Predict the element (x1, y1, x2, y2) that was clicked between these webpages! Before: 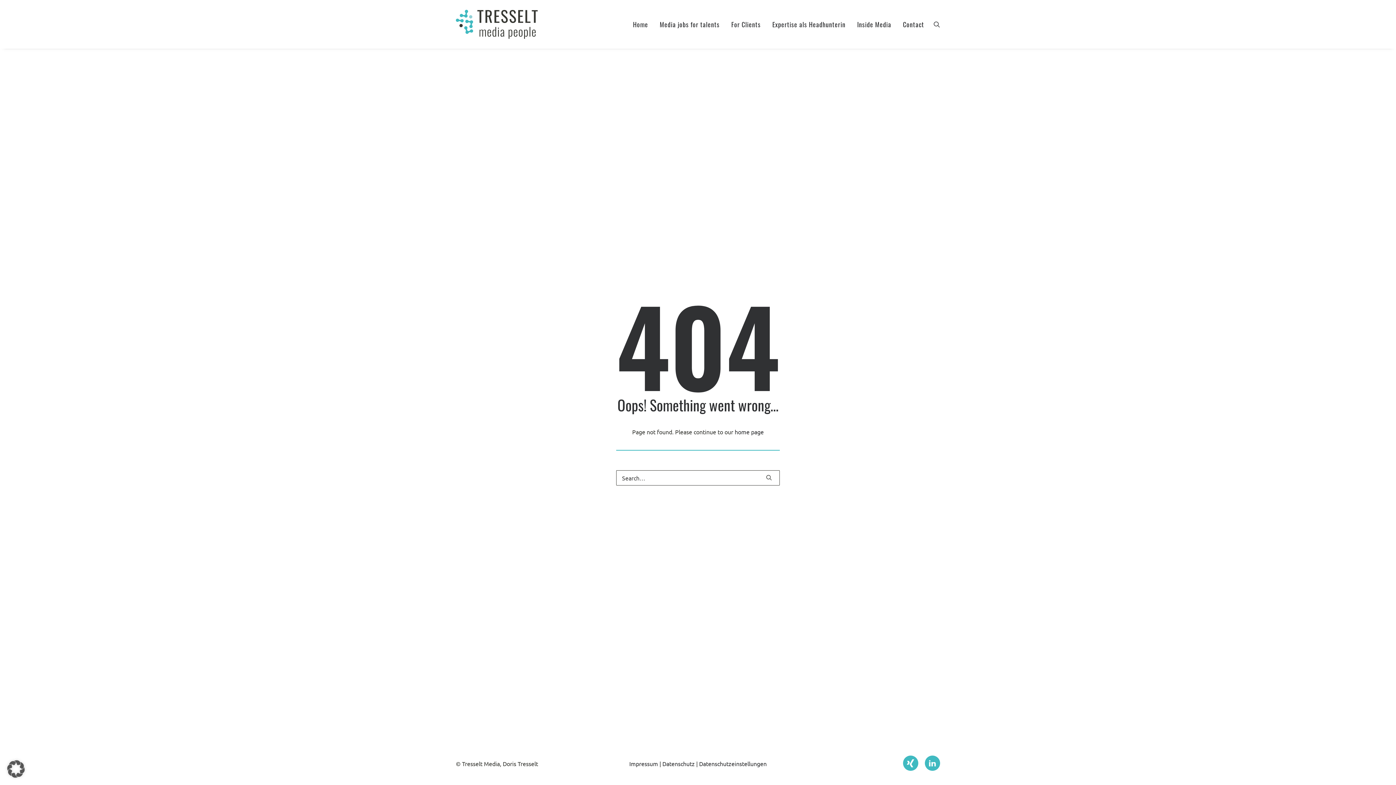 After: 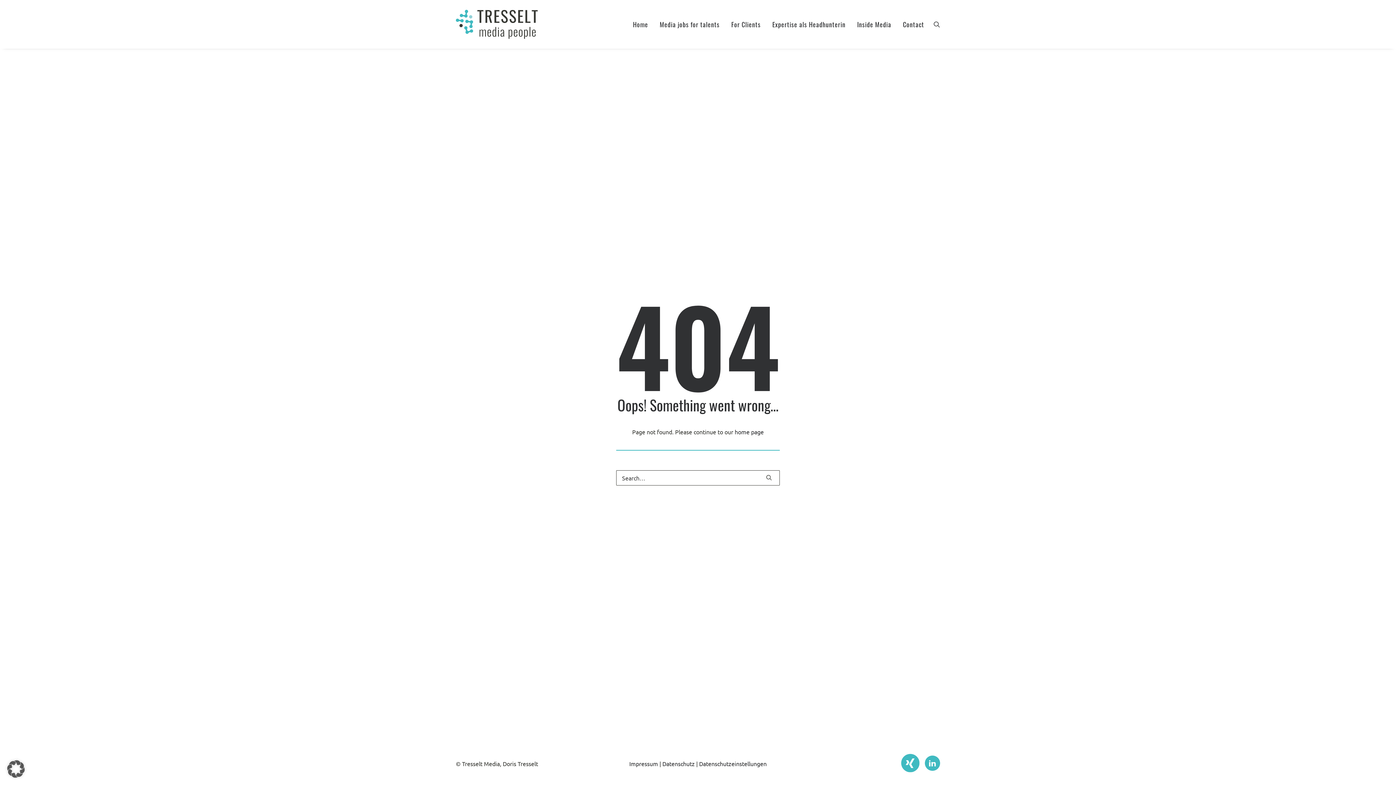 Action: bbox: (903, 756, 918, 763)